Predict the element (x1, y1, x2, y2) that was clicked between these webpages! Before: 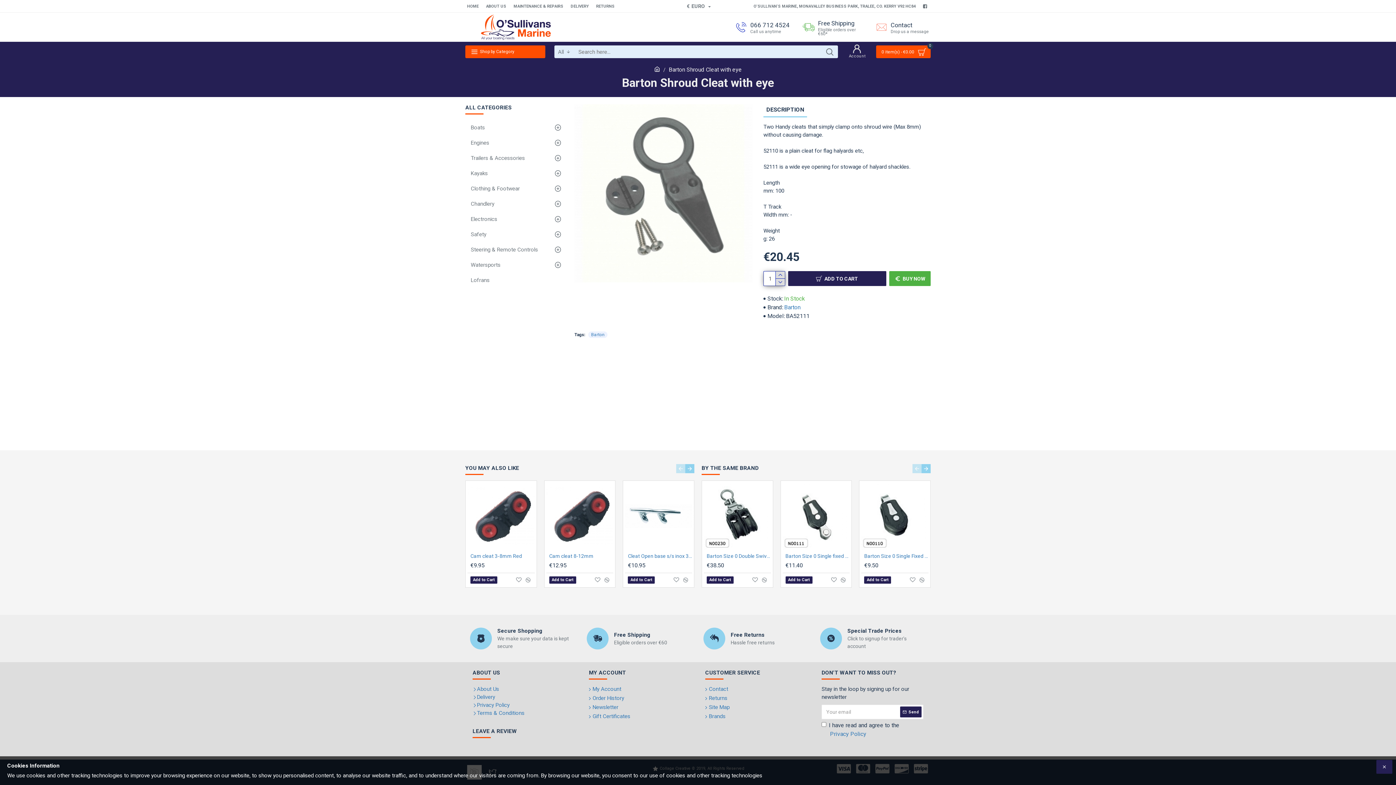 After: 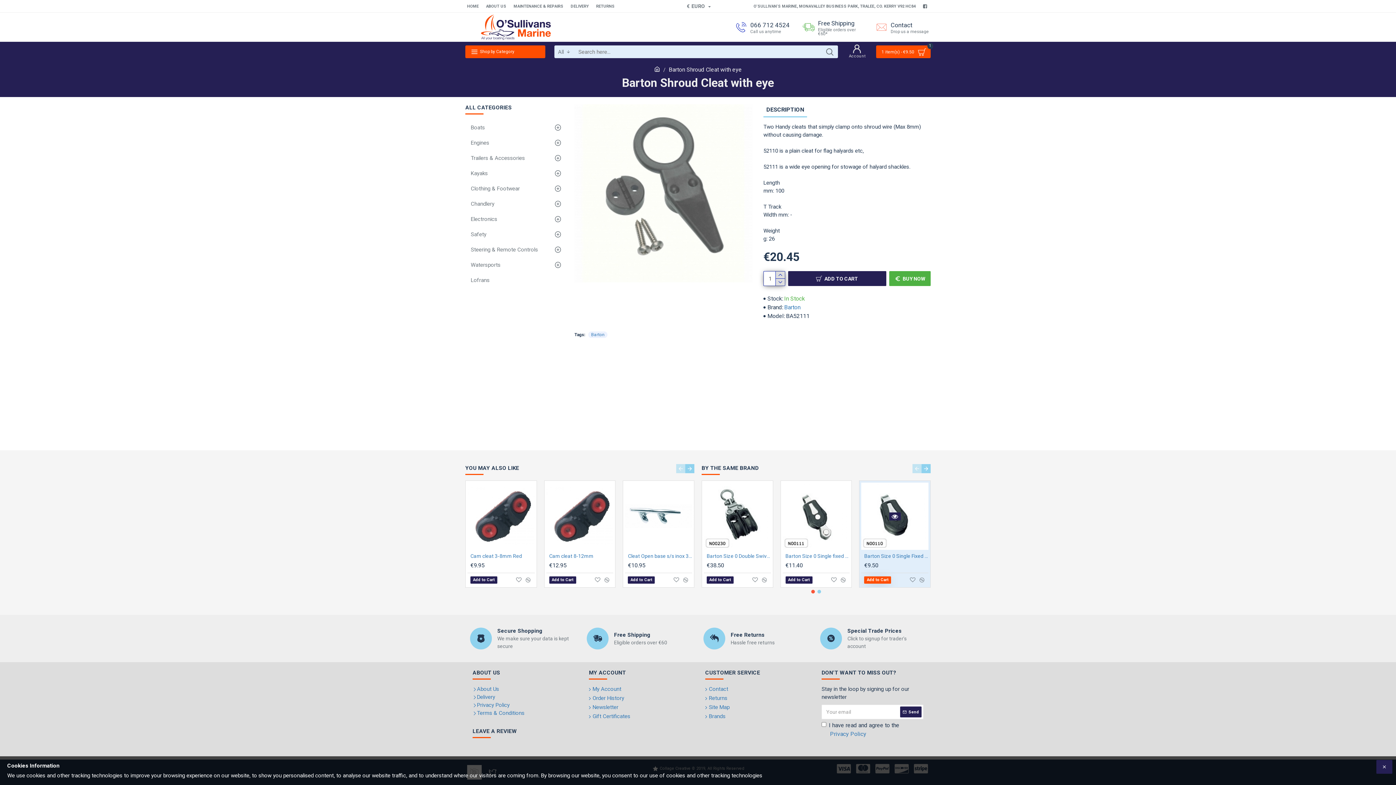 Action: label: Add to Cart bbox: (864, 576, 891, 583)